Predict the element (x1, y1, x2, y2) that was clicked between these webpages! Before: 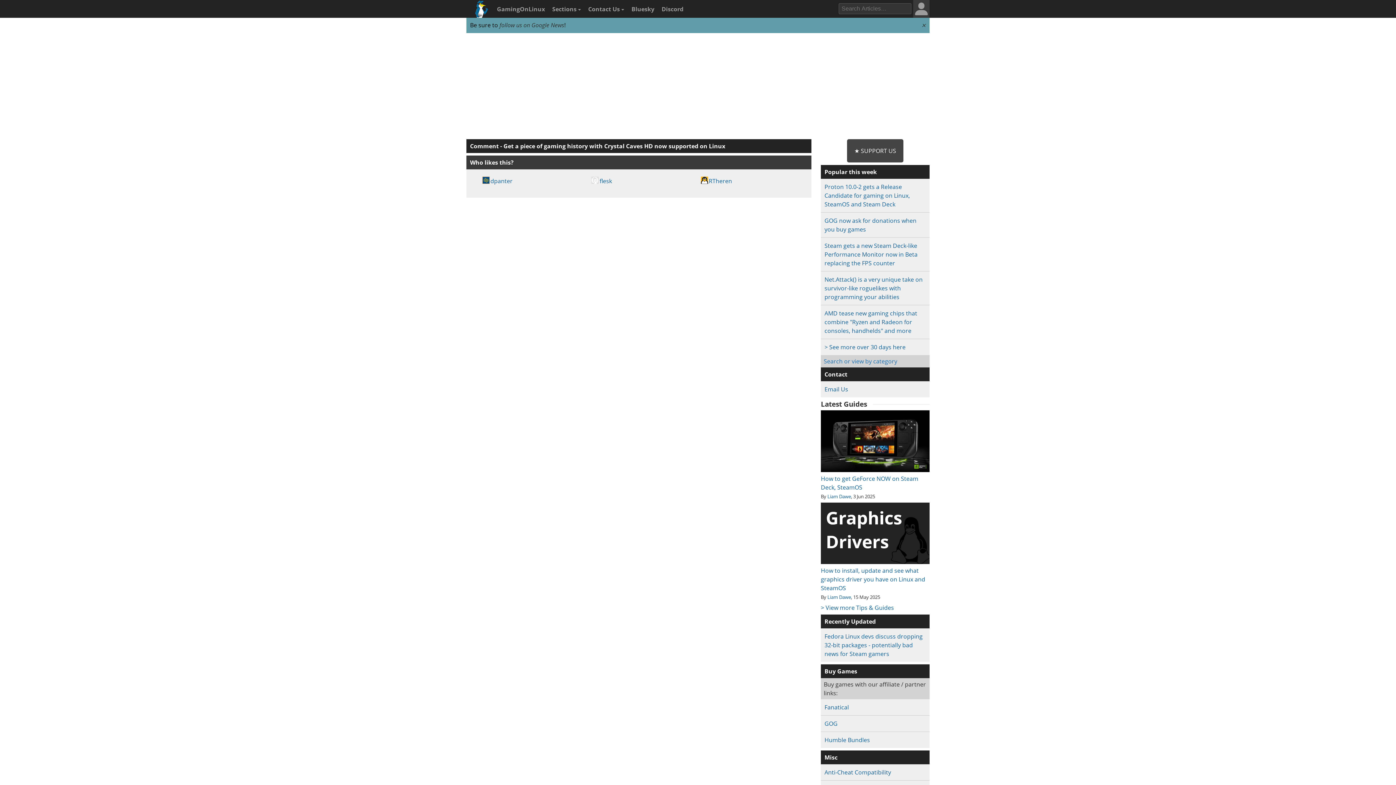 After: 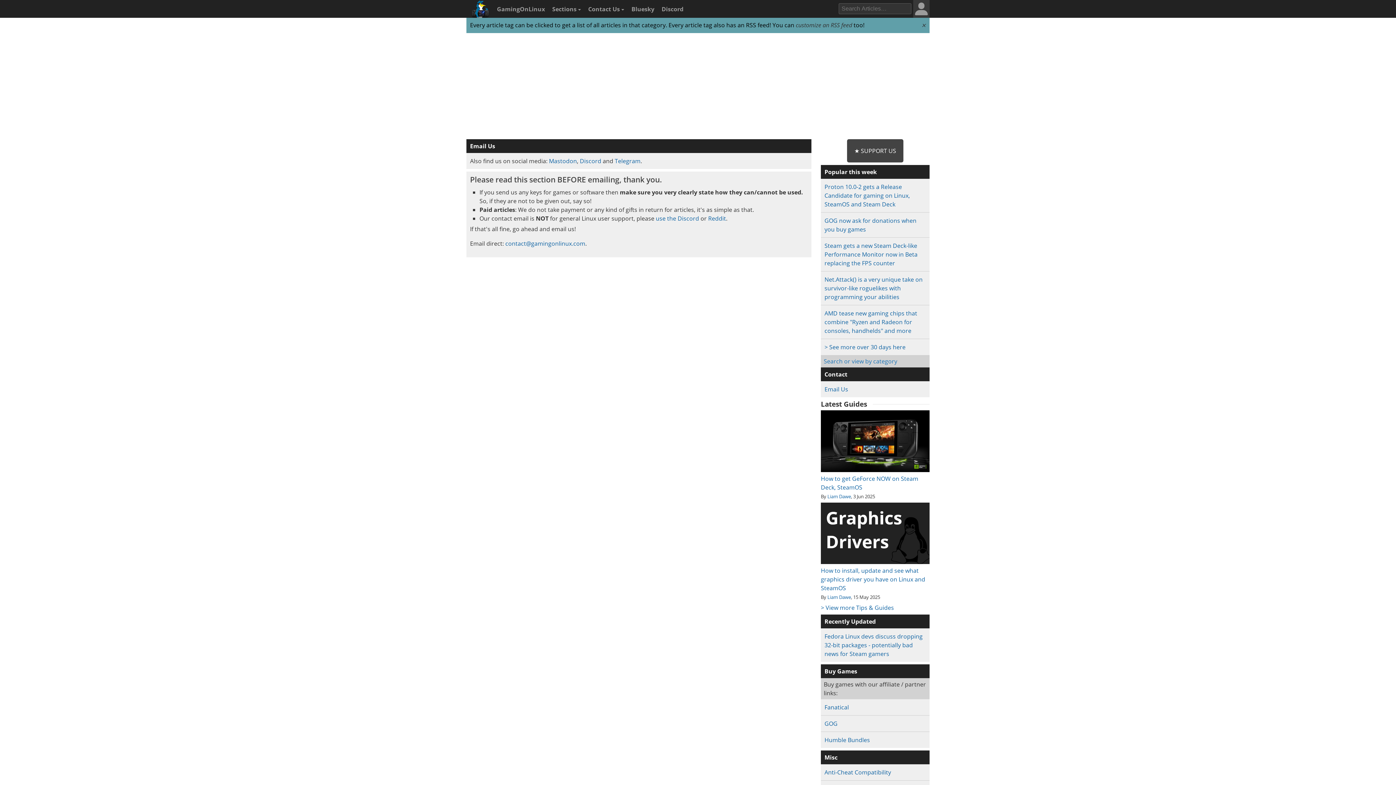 Action: bbox: (824, 385, 848, 393) label: Email Us